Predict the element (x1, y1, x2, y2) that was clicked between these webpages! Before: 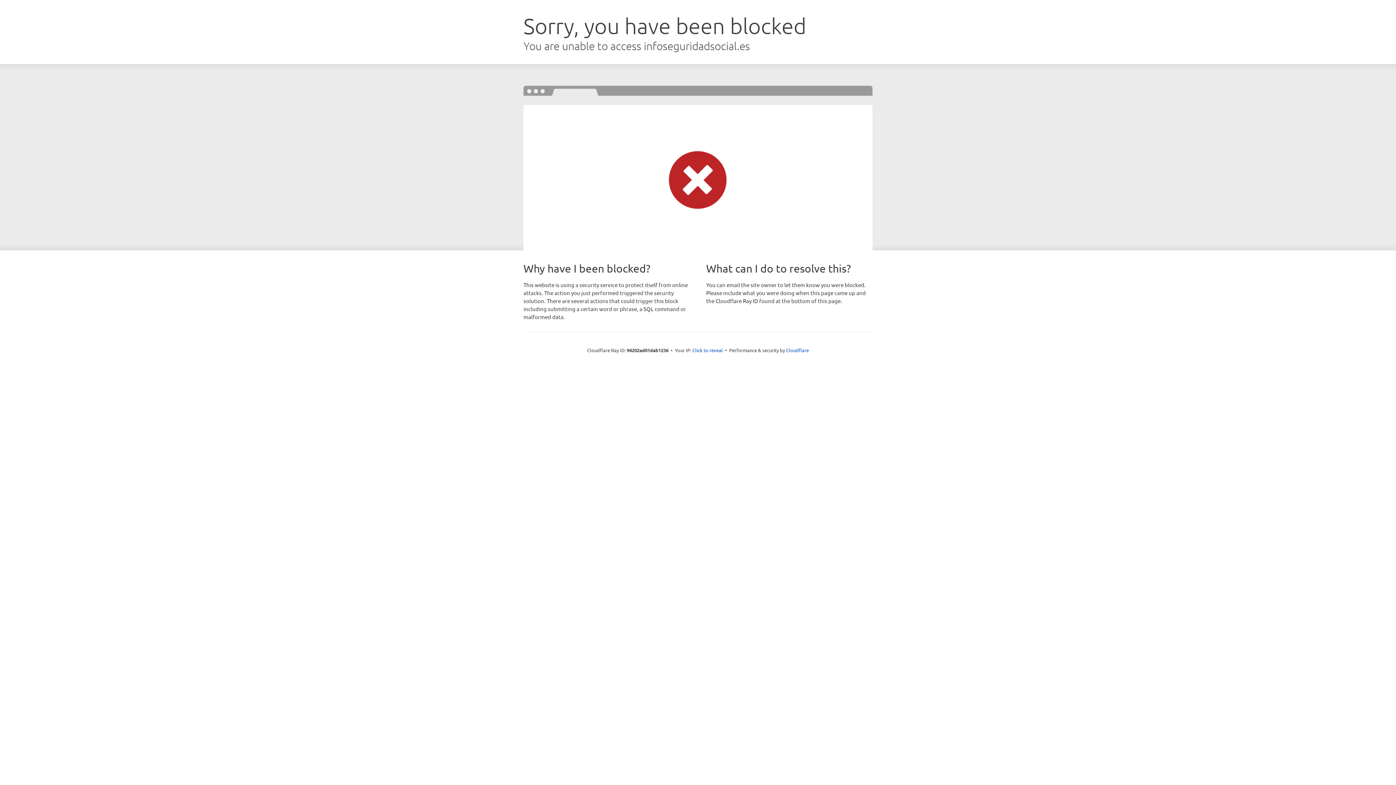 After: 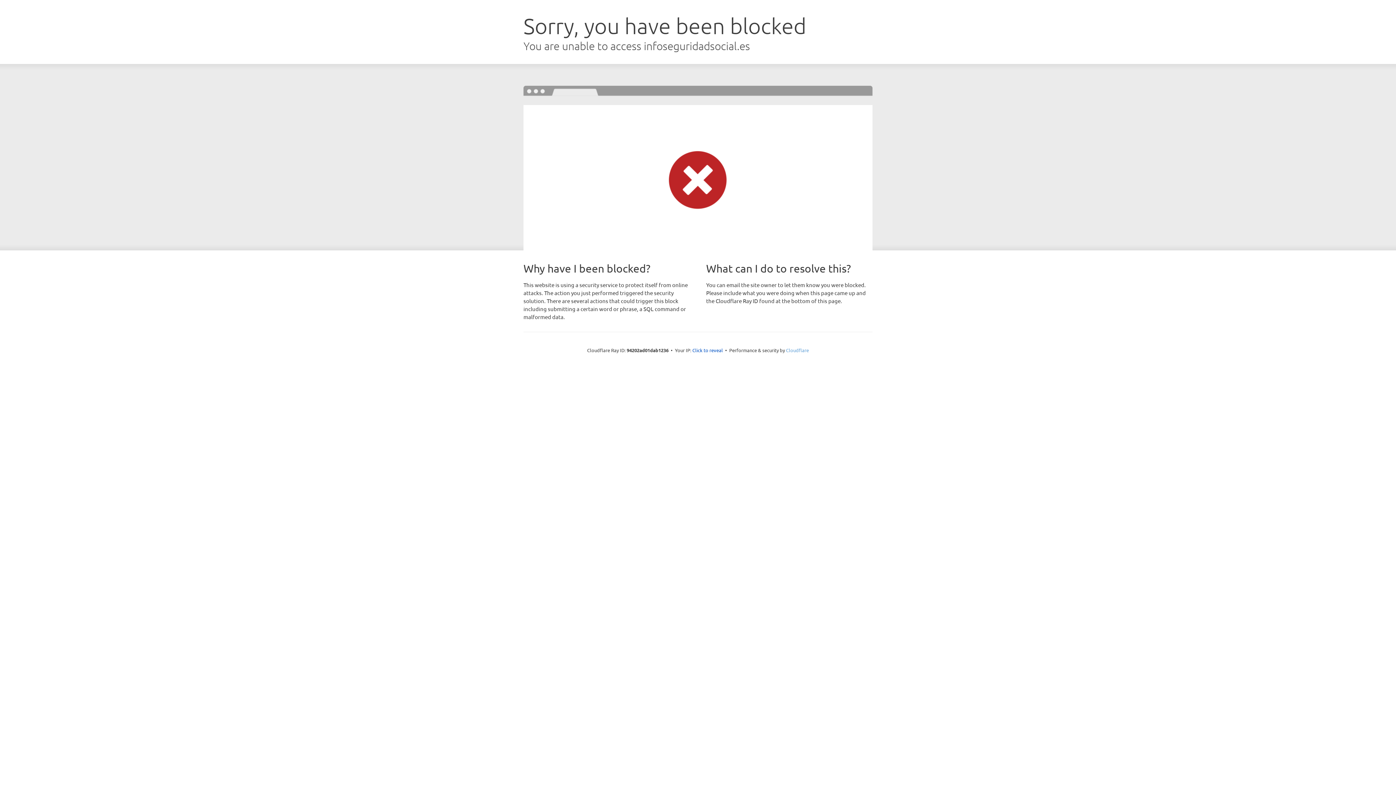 Action: label: Cloudflare bbox: (786, 347, 809, 353)